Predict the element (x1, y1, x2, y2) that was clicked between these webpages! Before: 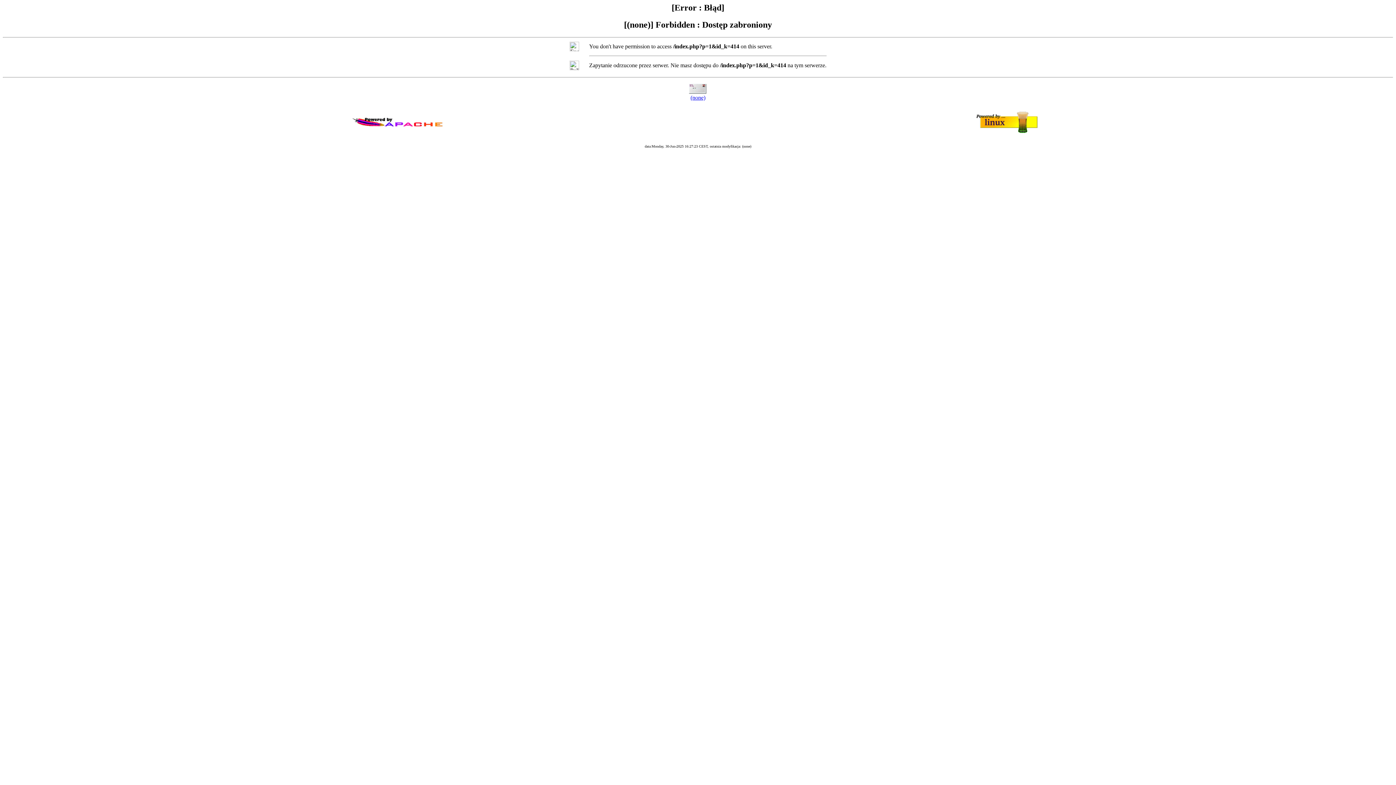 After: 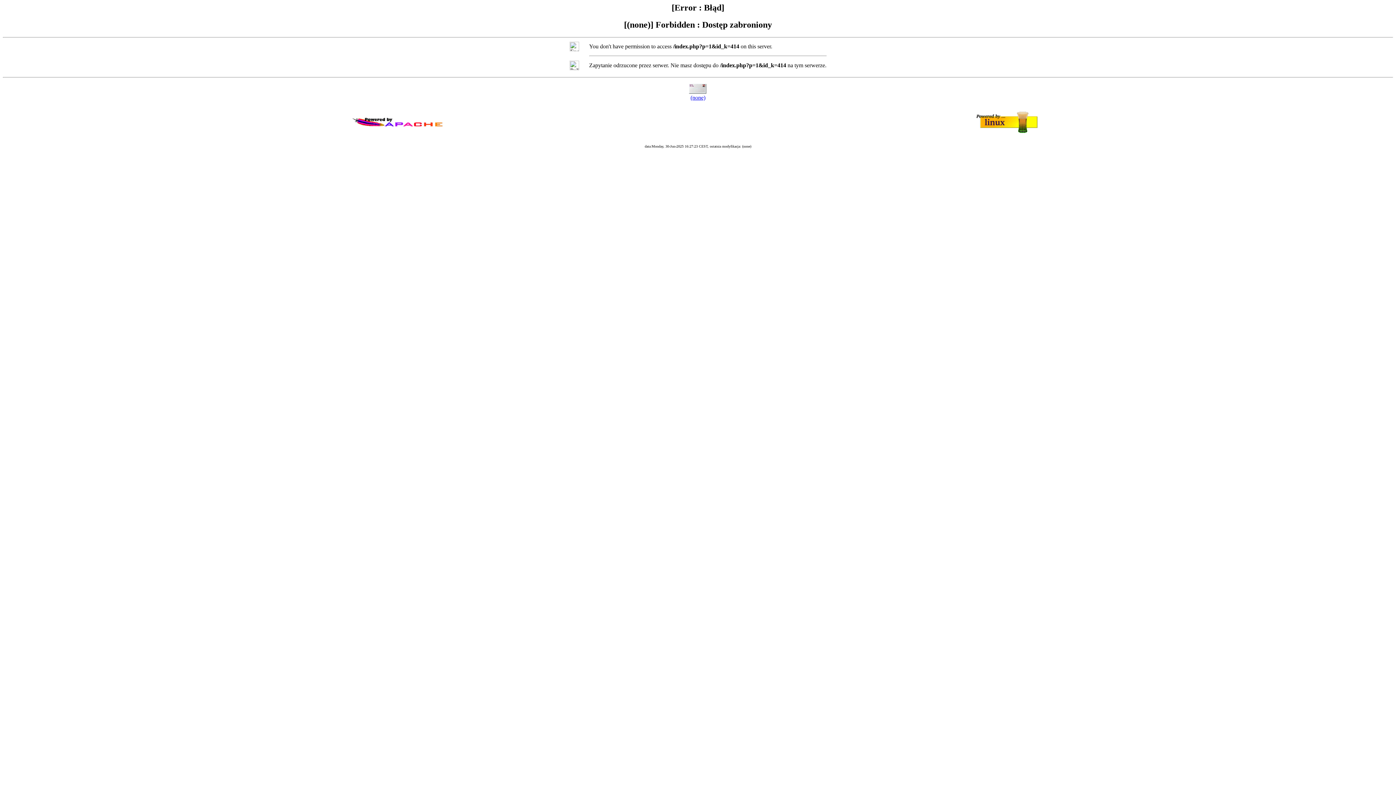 Action: label: (none) bbox: (690, 94, 705, 100)